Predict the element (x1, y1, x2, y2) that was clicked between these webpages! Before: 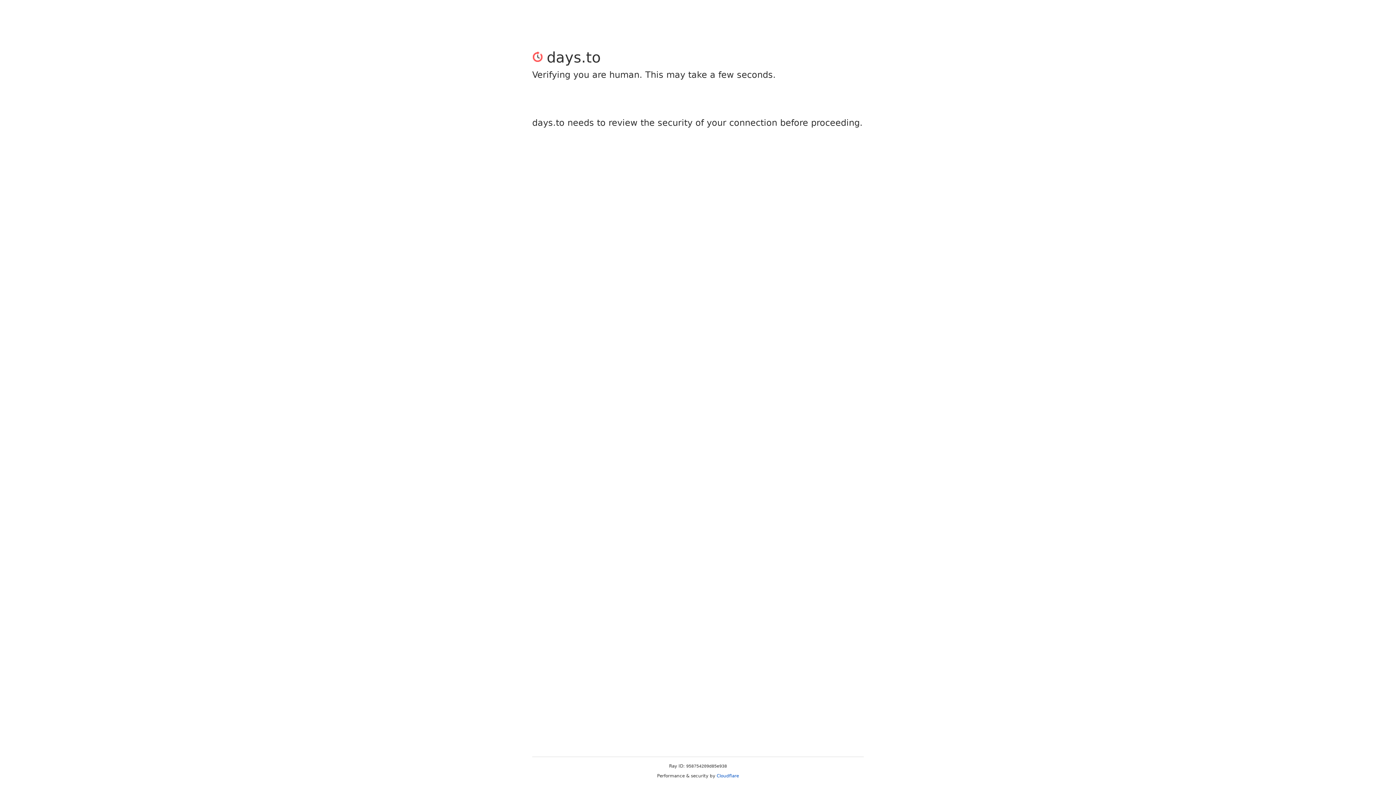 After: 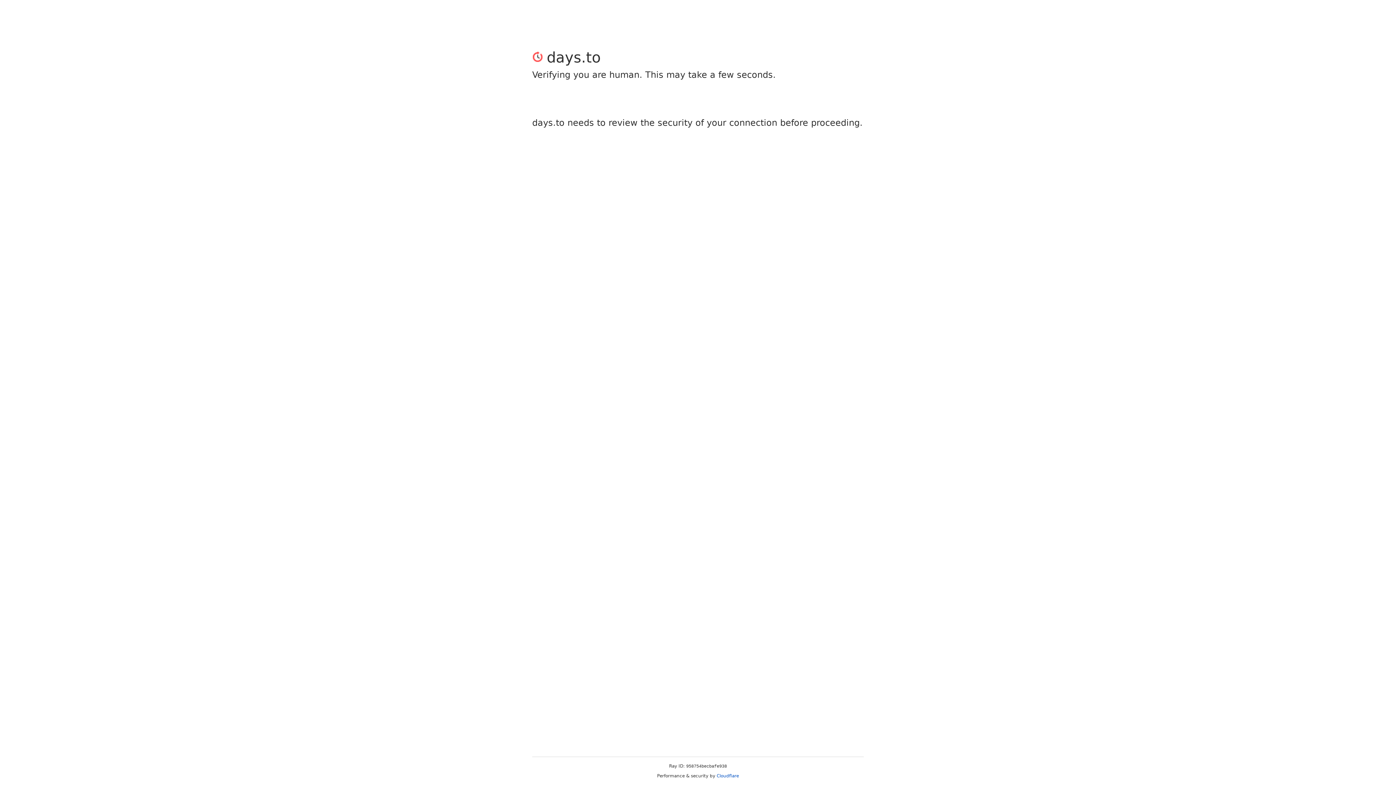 Action: label: Cloudflare bbox: (716, 773, 739, 778)